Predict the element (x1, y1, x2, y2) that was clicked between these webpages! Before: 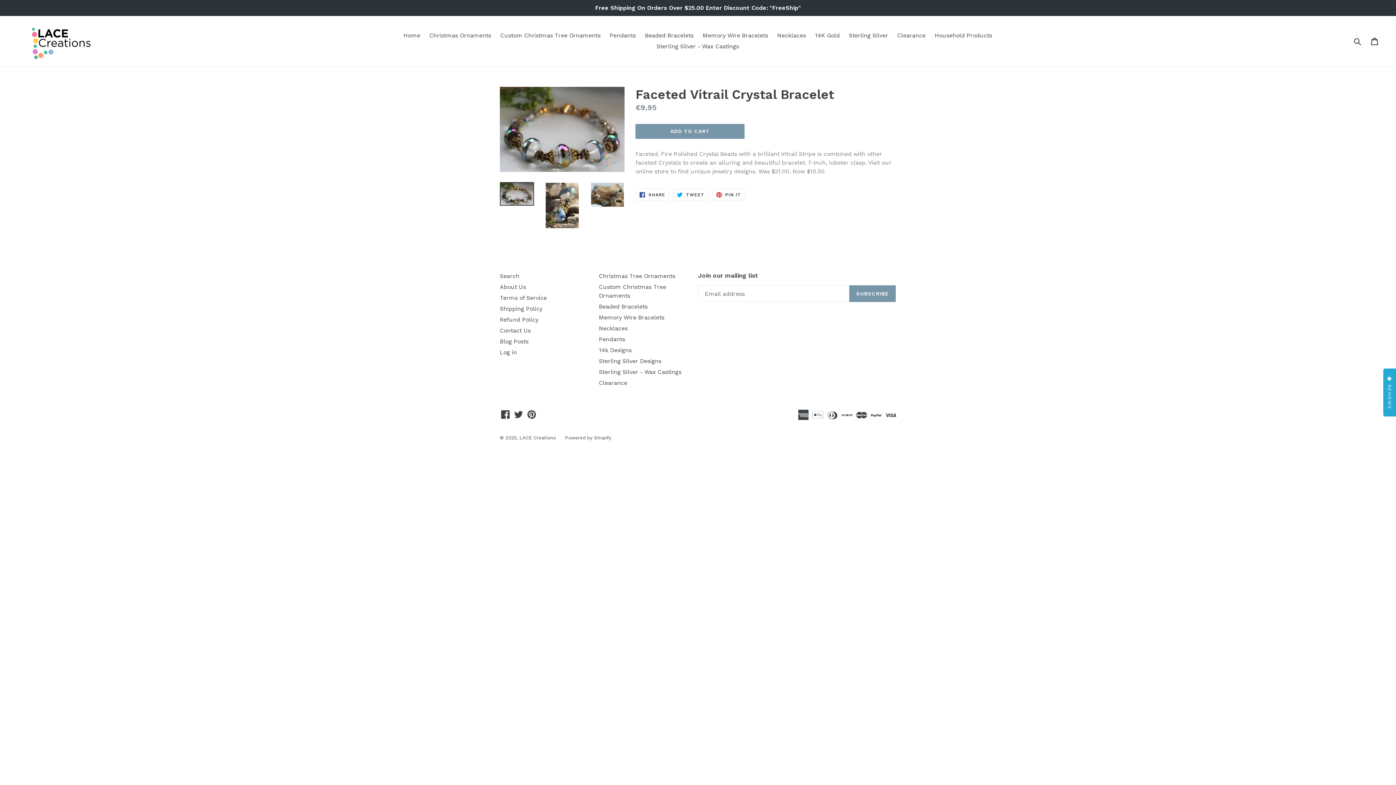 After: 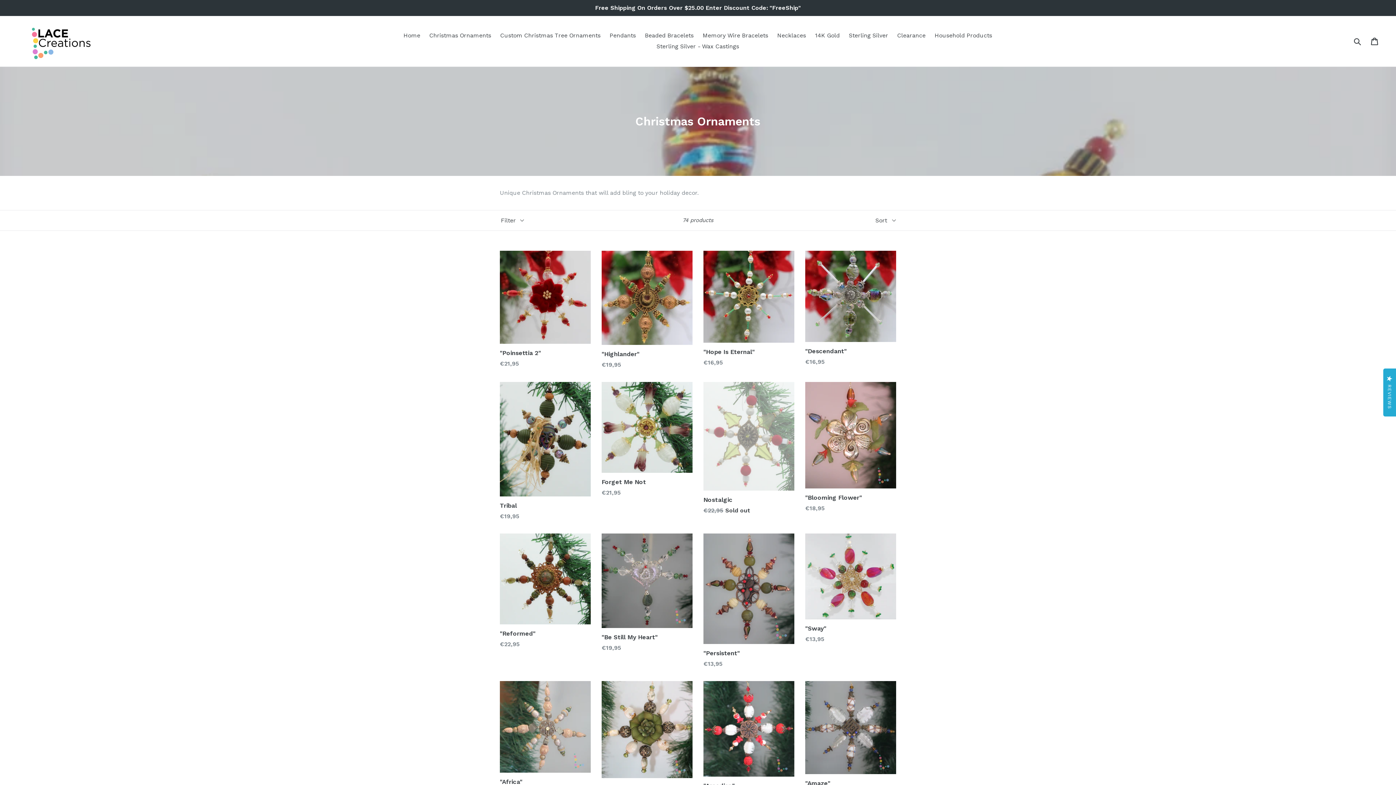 Action: bbox: (425, 30, 494, 41) label: Christmas Ornaments